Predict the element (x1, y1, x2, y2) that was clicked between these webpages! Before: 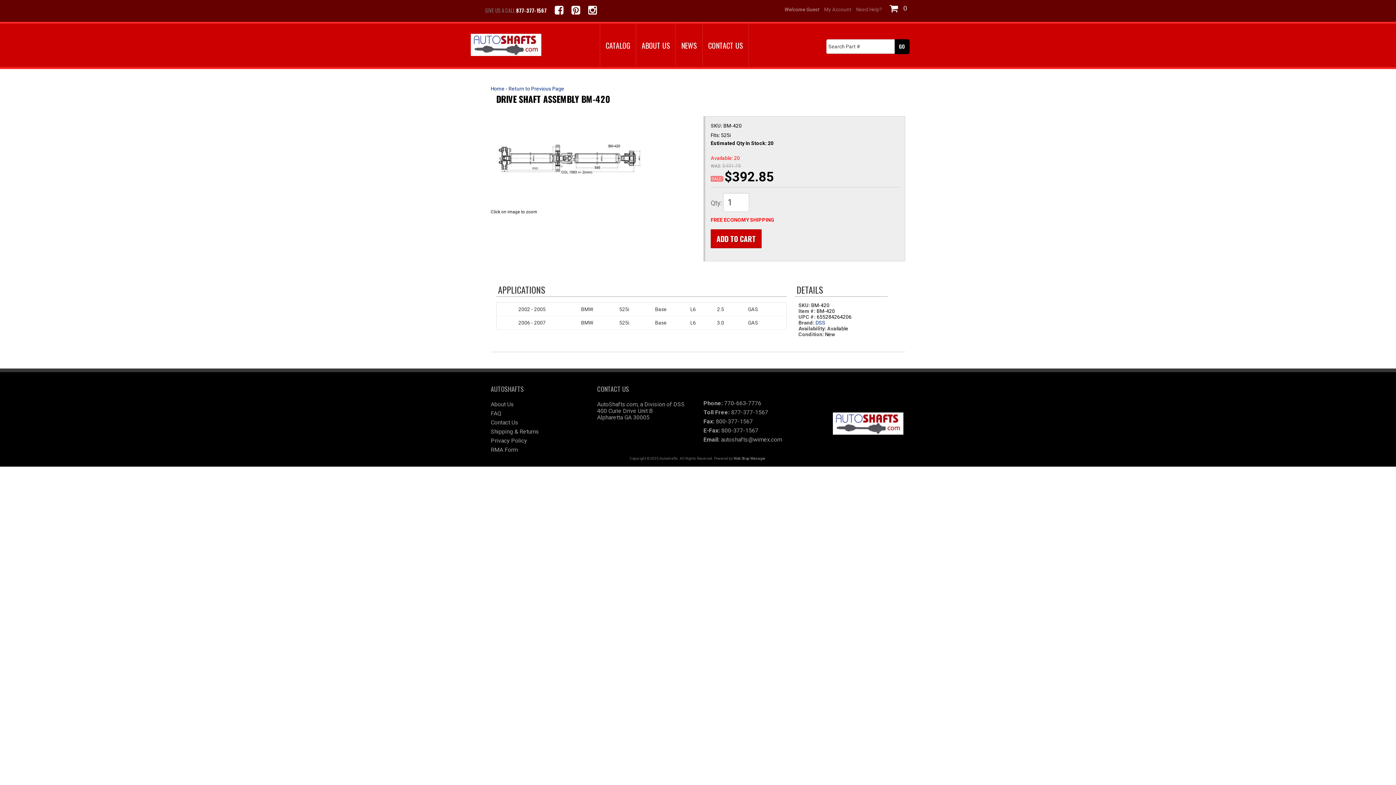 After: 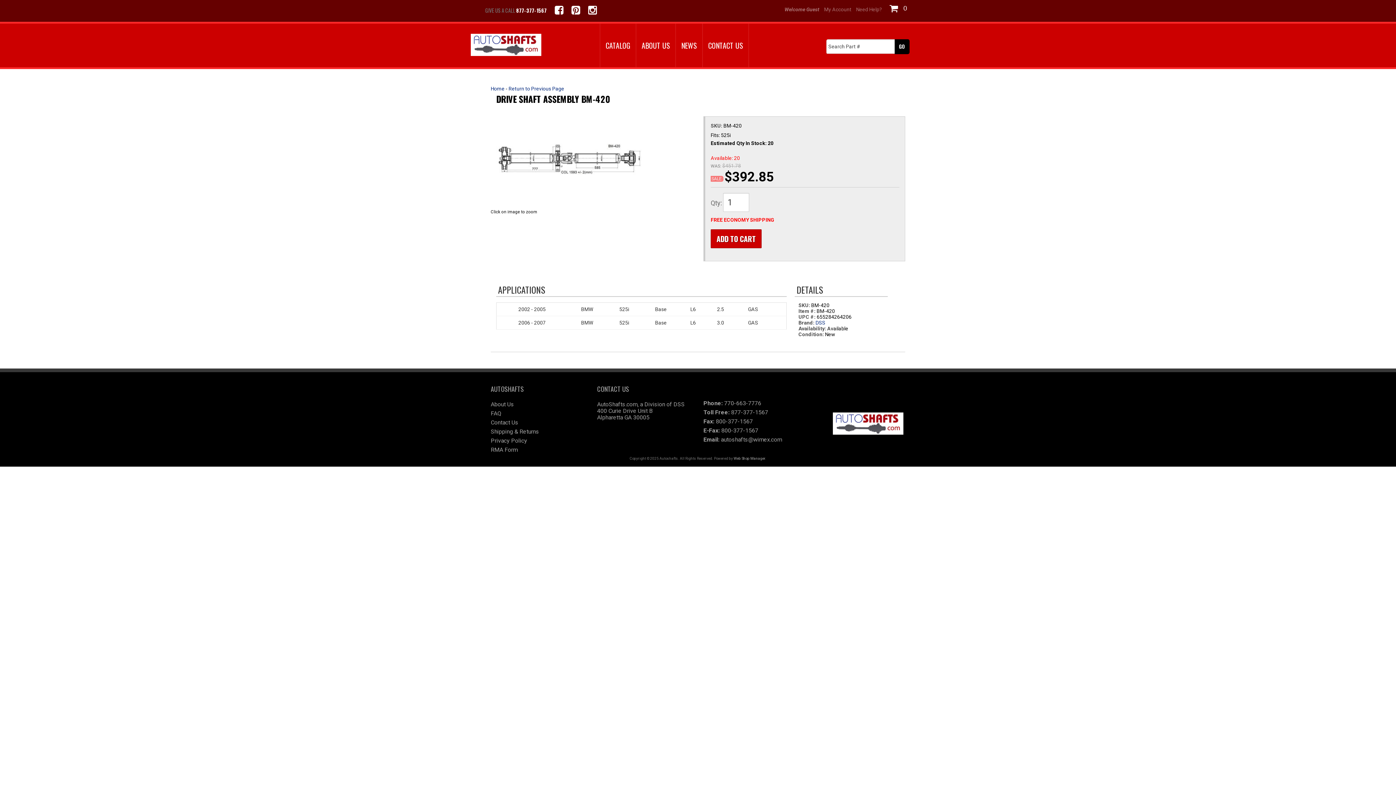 Action: bbox: (571, 5, 580, 15)